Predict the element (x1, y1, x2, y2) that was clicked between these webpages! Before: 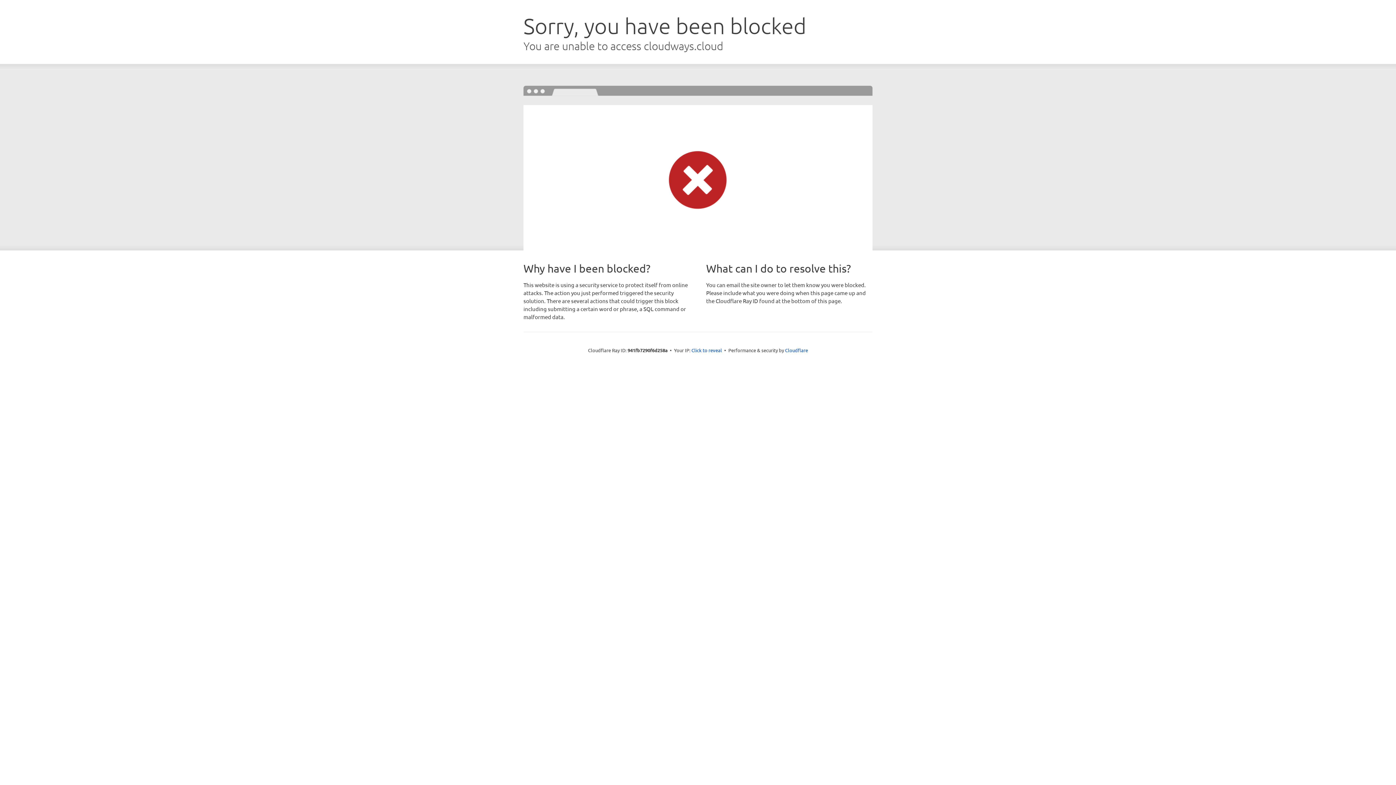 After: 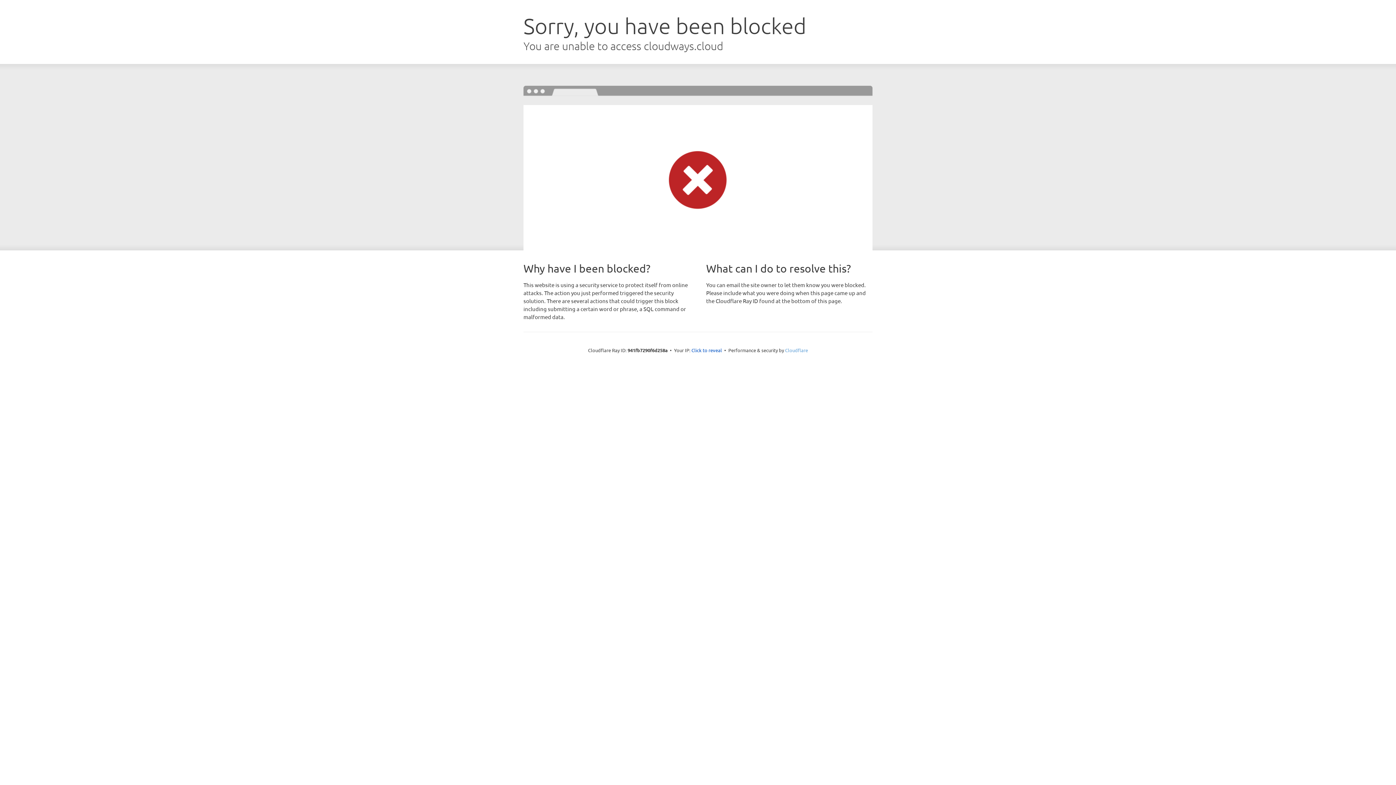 Action: label: Cloudflare bbox: (785, 347, 808, 353)